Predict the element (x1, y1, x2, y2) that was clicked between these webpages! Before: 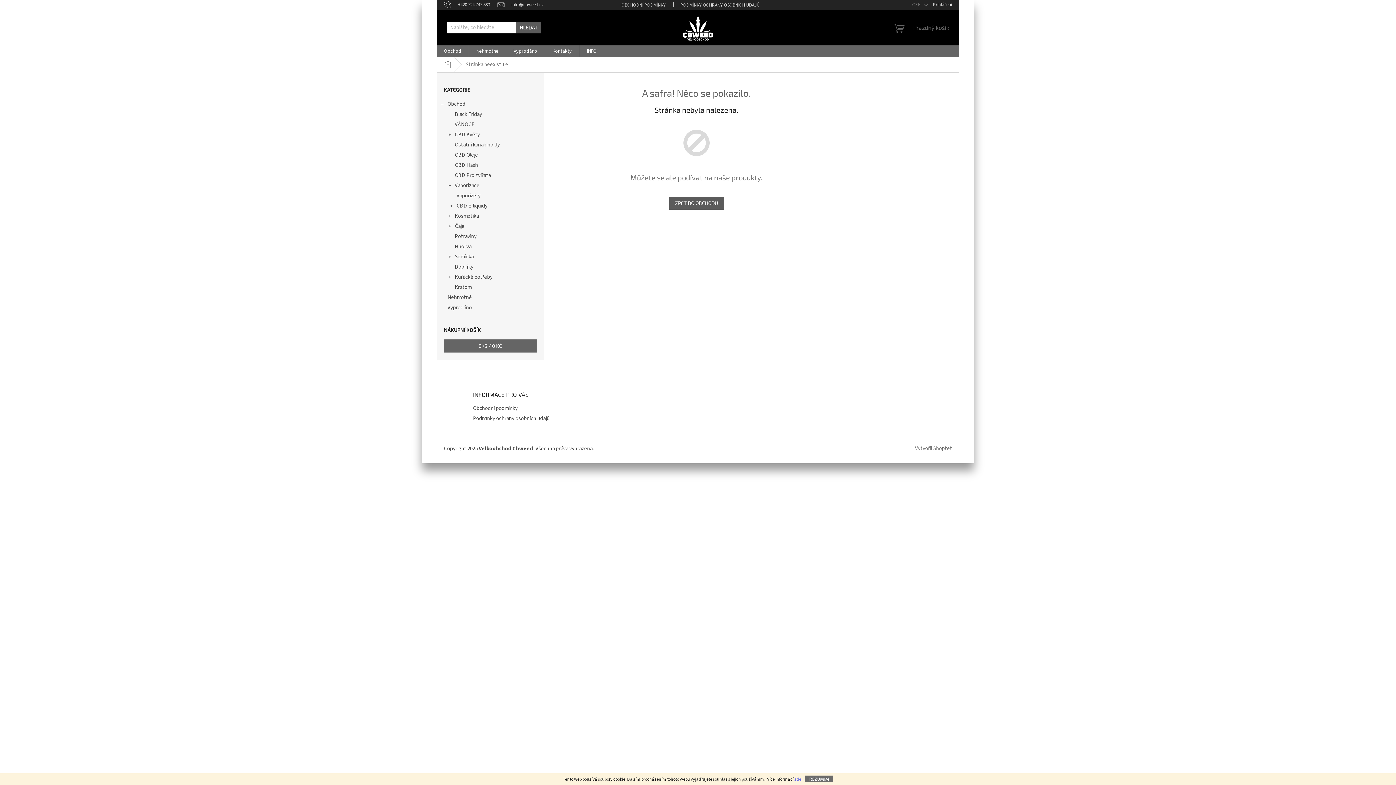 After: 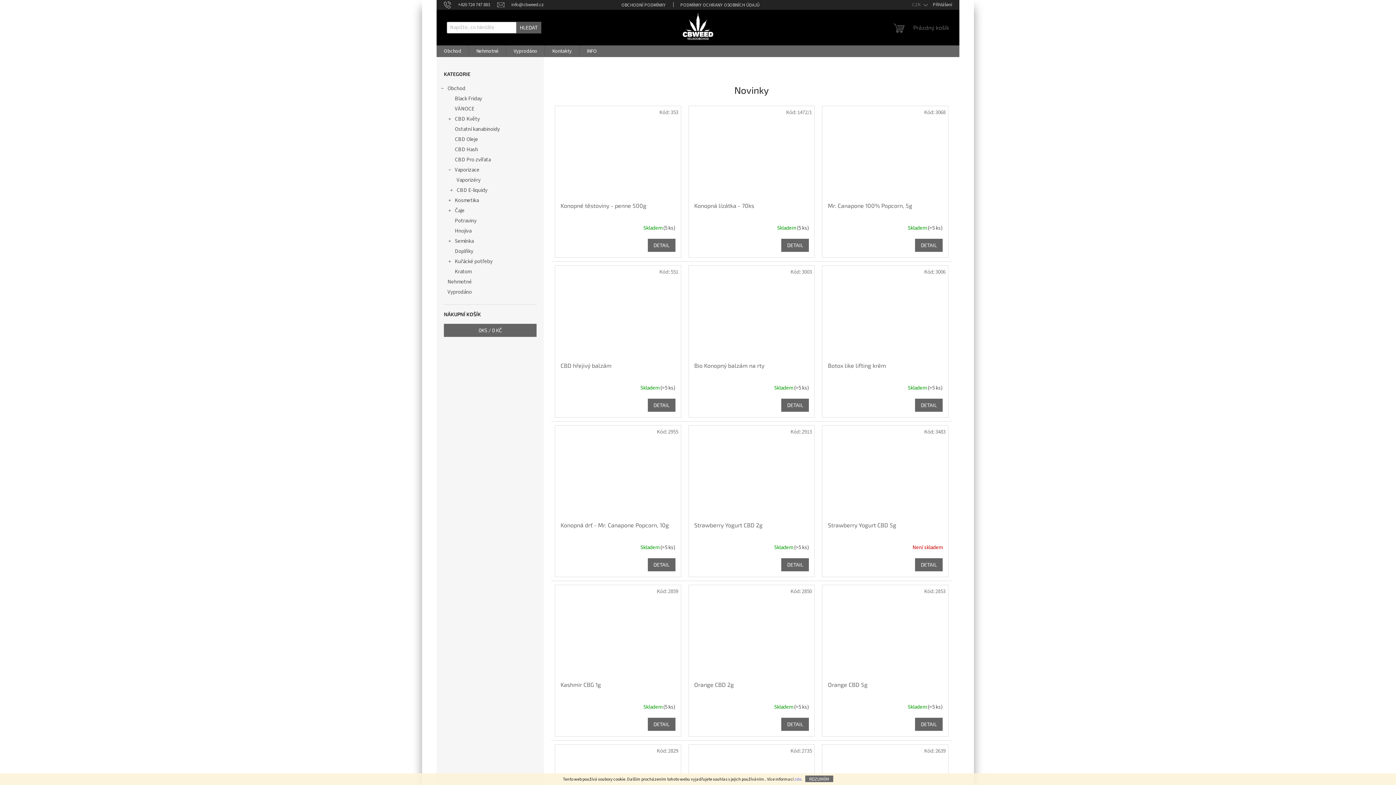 Action: label: ZPĚT DO OBCHODU bbox: (669, 196, 724, 209)